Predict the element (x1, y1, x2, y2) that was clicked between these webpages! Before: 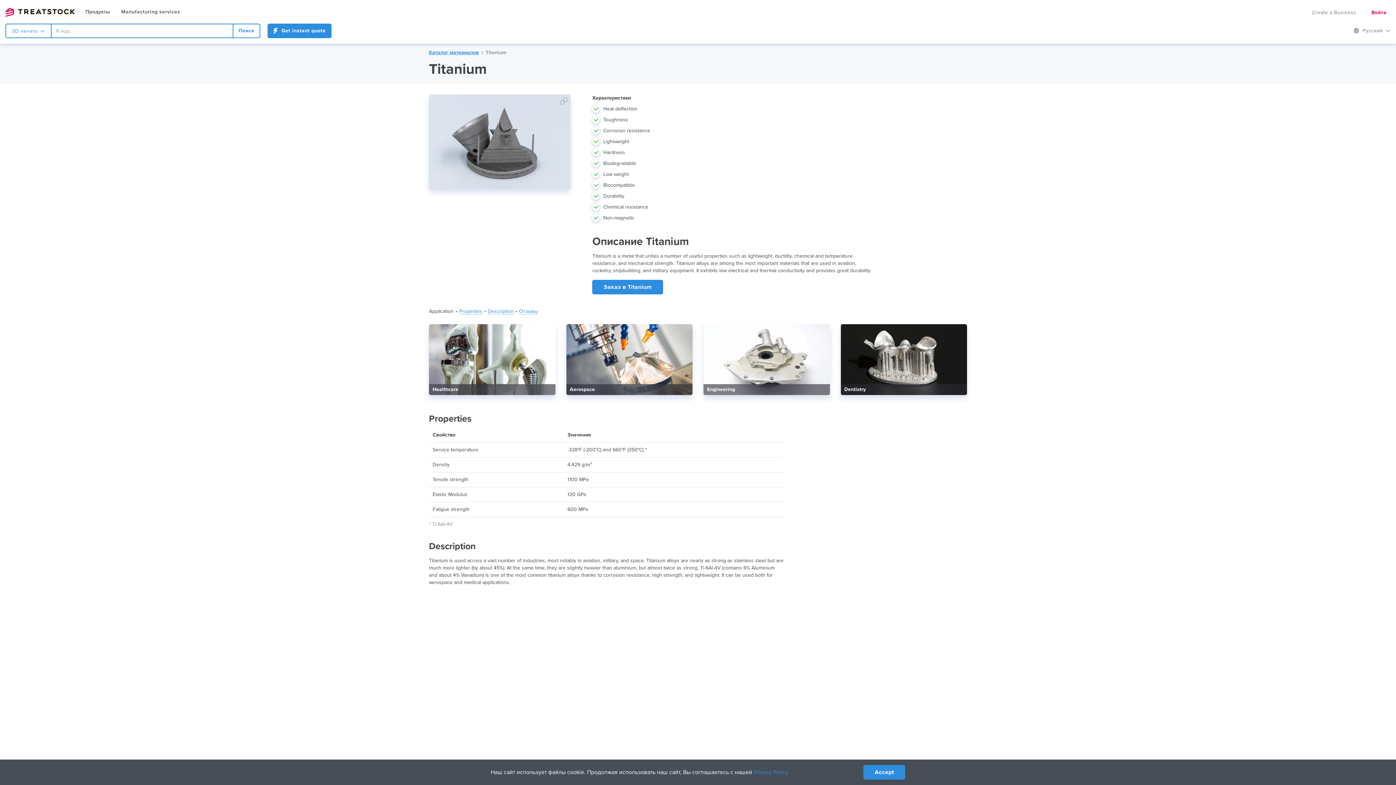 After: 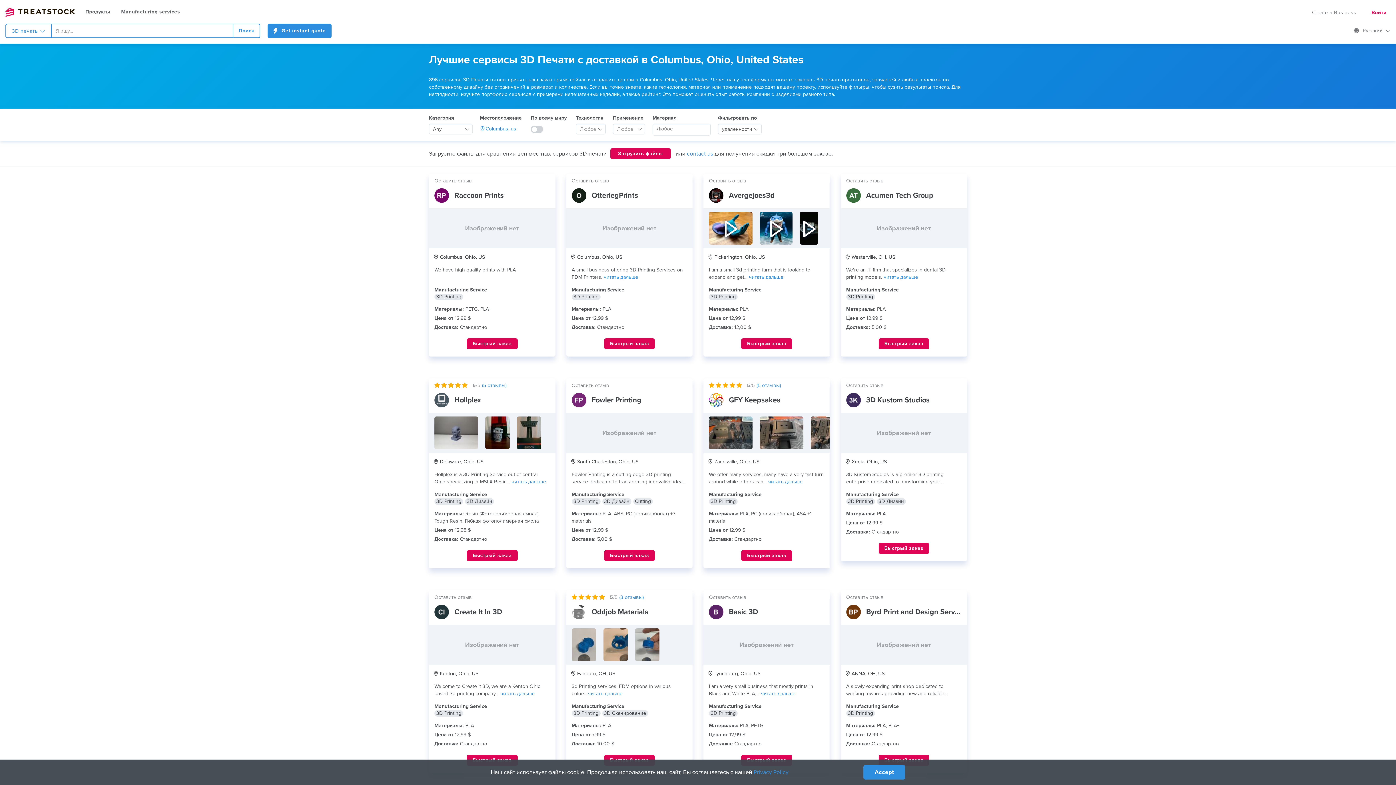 Action: label: Поиск bbox: (232, 23, 260, 38)